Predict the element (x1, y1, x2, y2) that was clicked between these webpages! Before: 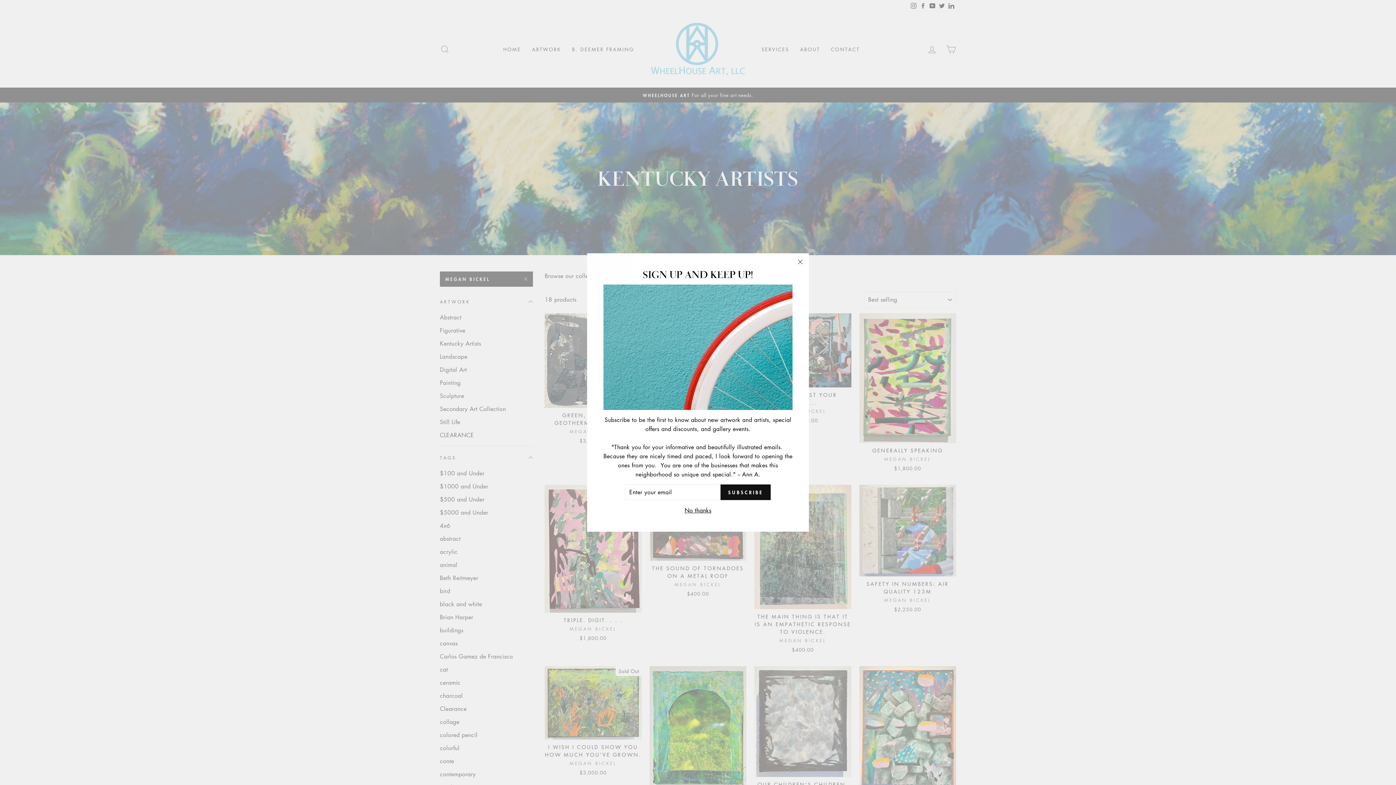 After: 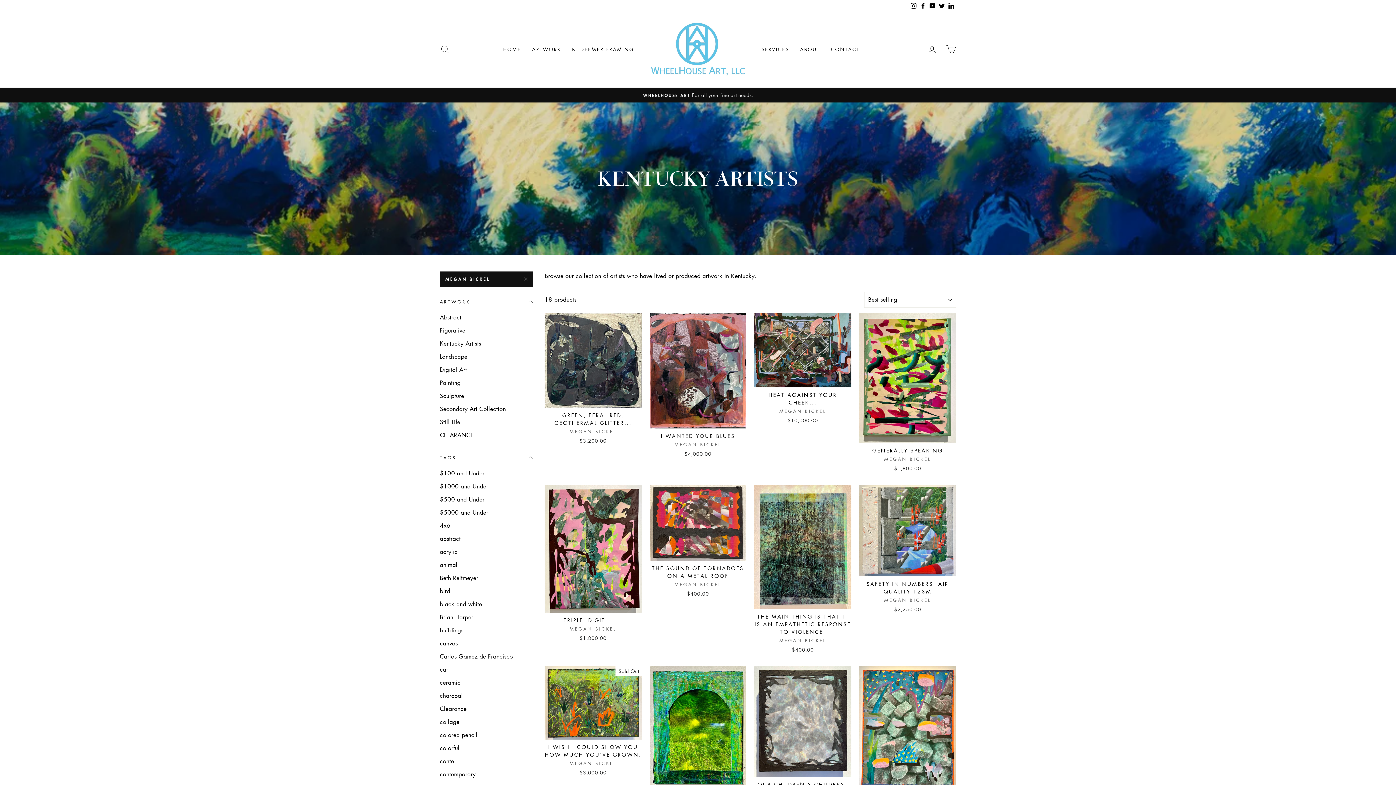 Action: bbox: (791, 253, 809, 270) label: "Close (esc)"